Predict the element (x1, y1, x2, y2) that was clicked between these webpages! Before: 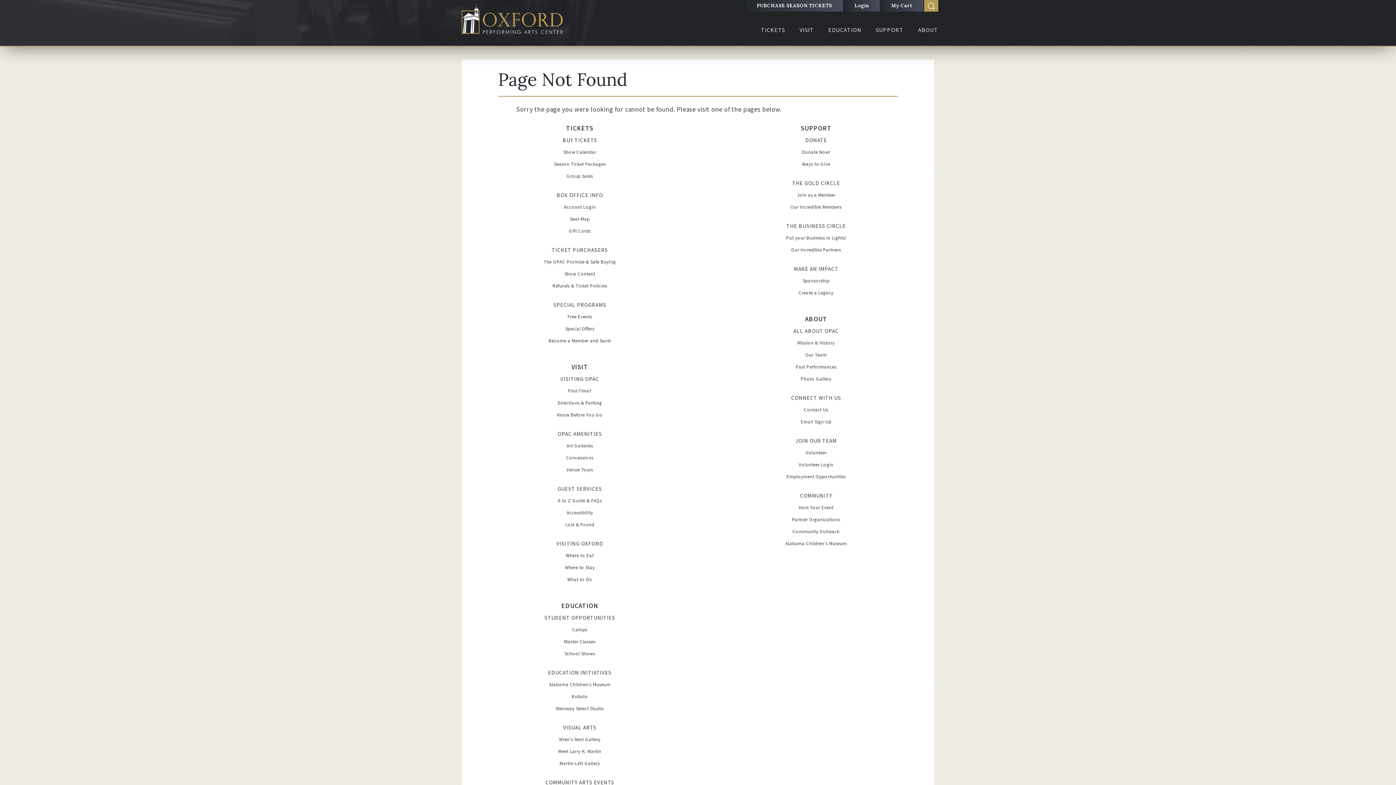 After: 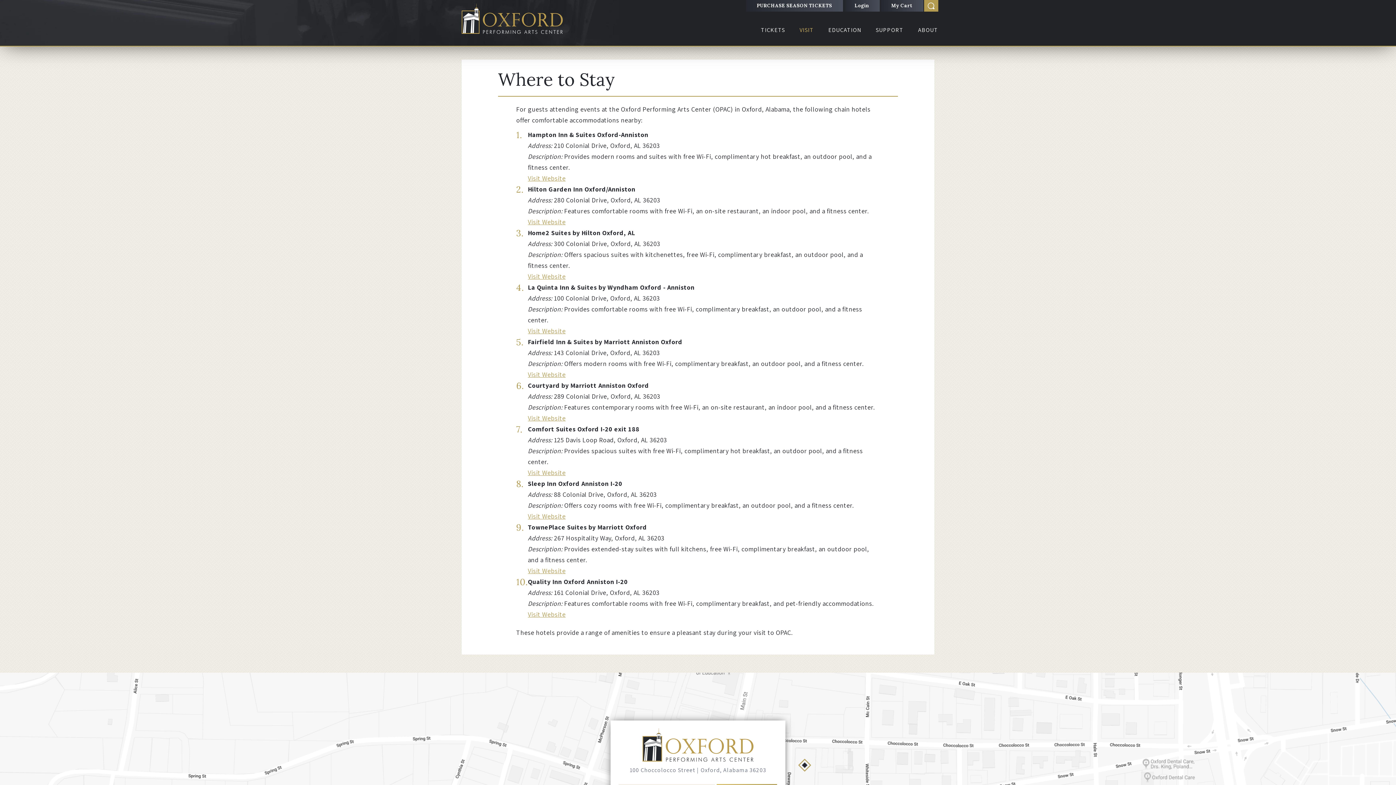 Action: bbox: (565, 564, 594, 570) label: Where to Stay